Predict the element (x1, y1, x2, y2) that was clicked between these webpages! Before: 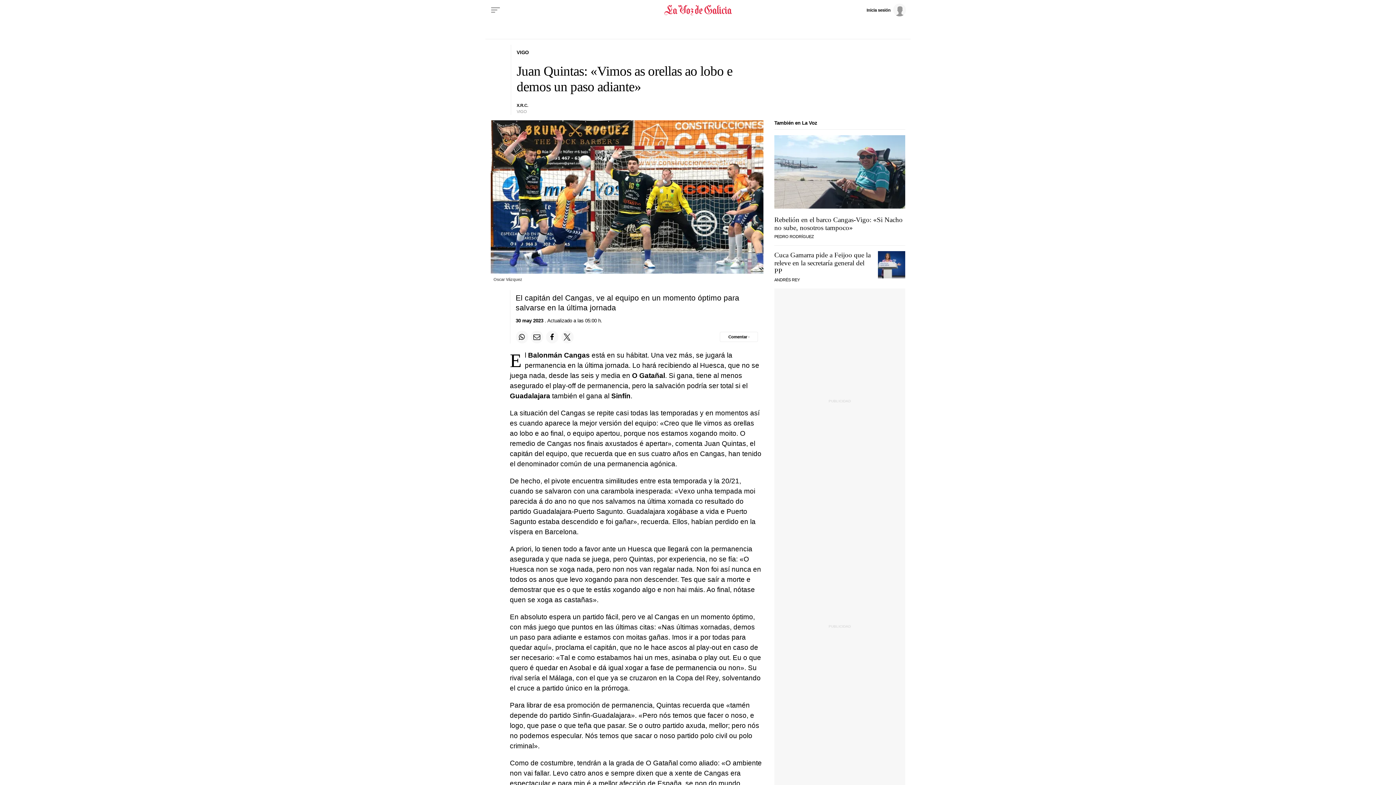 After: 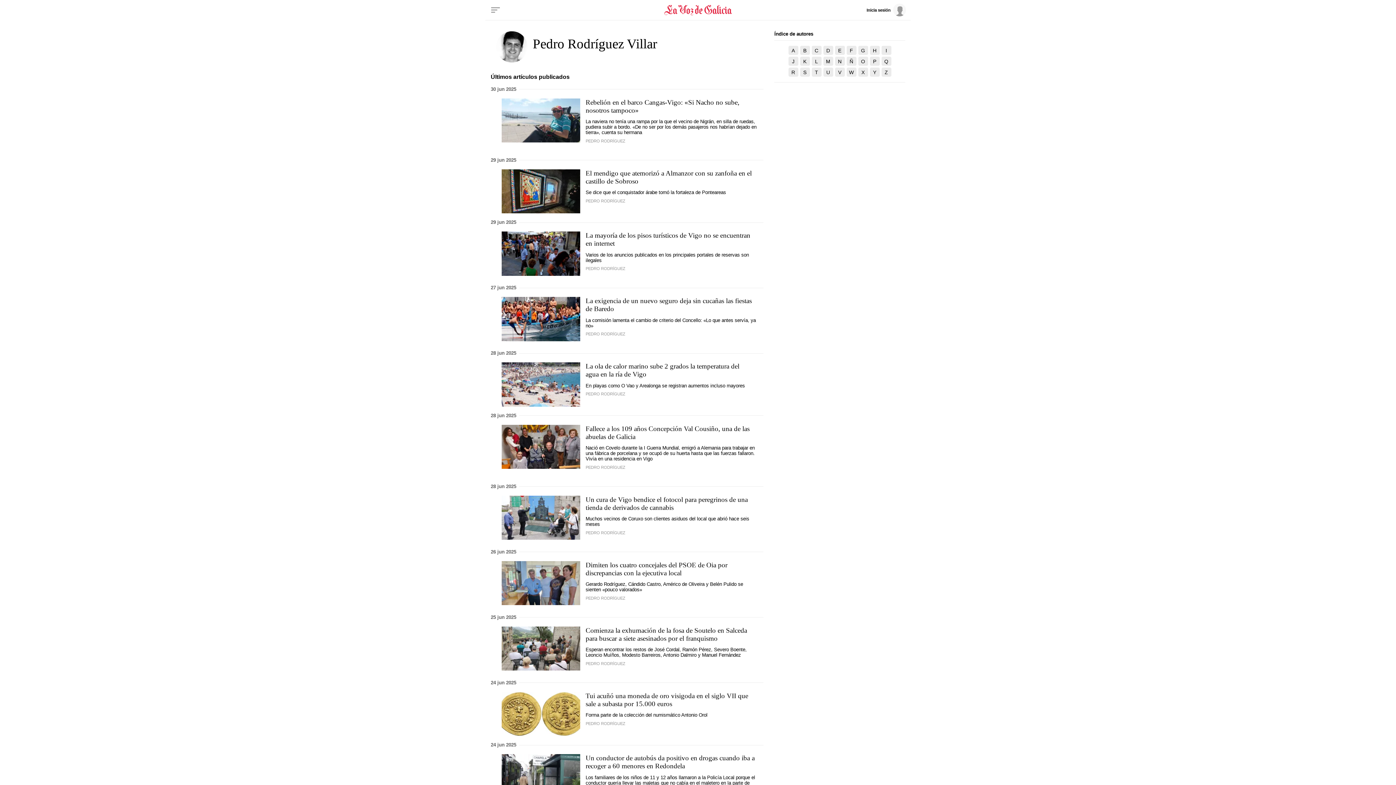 Action: label: PEDRO RODRÍGUEZ bbox: (774, 234, 814, 239)